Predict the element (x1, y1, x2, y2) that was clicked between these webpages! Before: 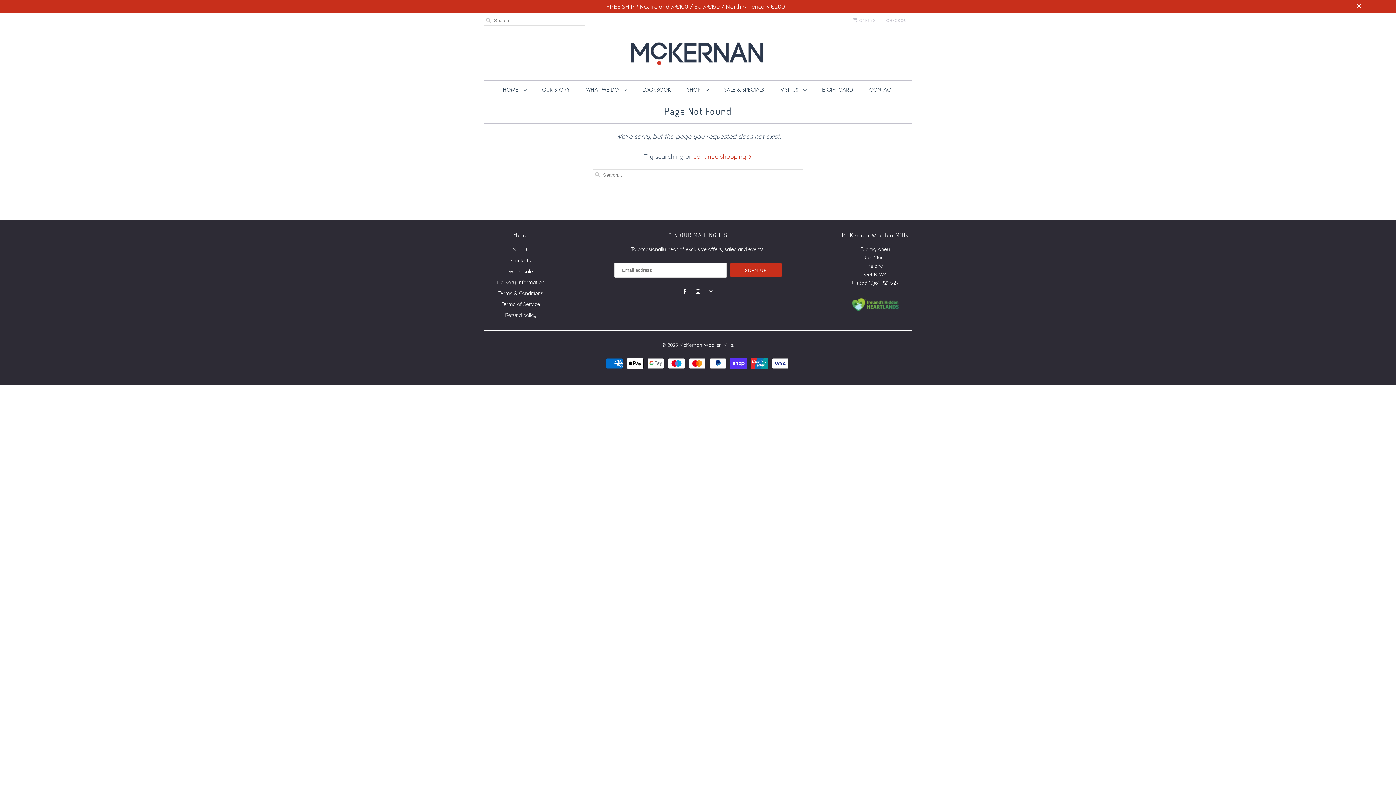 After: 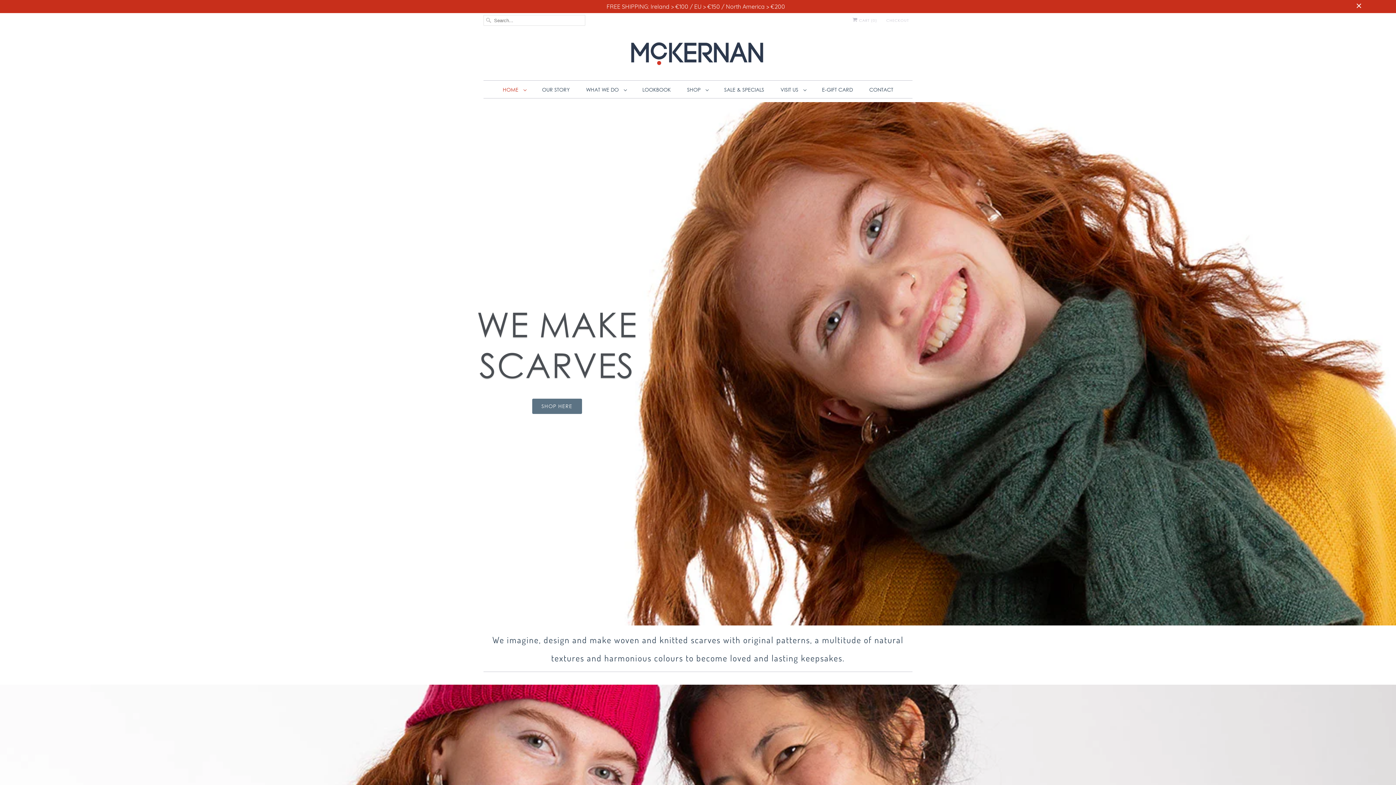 Action: bbox: (502, 84, 525, 95) label: HOME 